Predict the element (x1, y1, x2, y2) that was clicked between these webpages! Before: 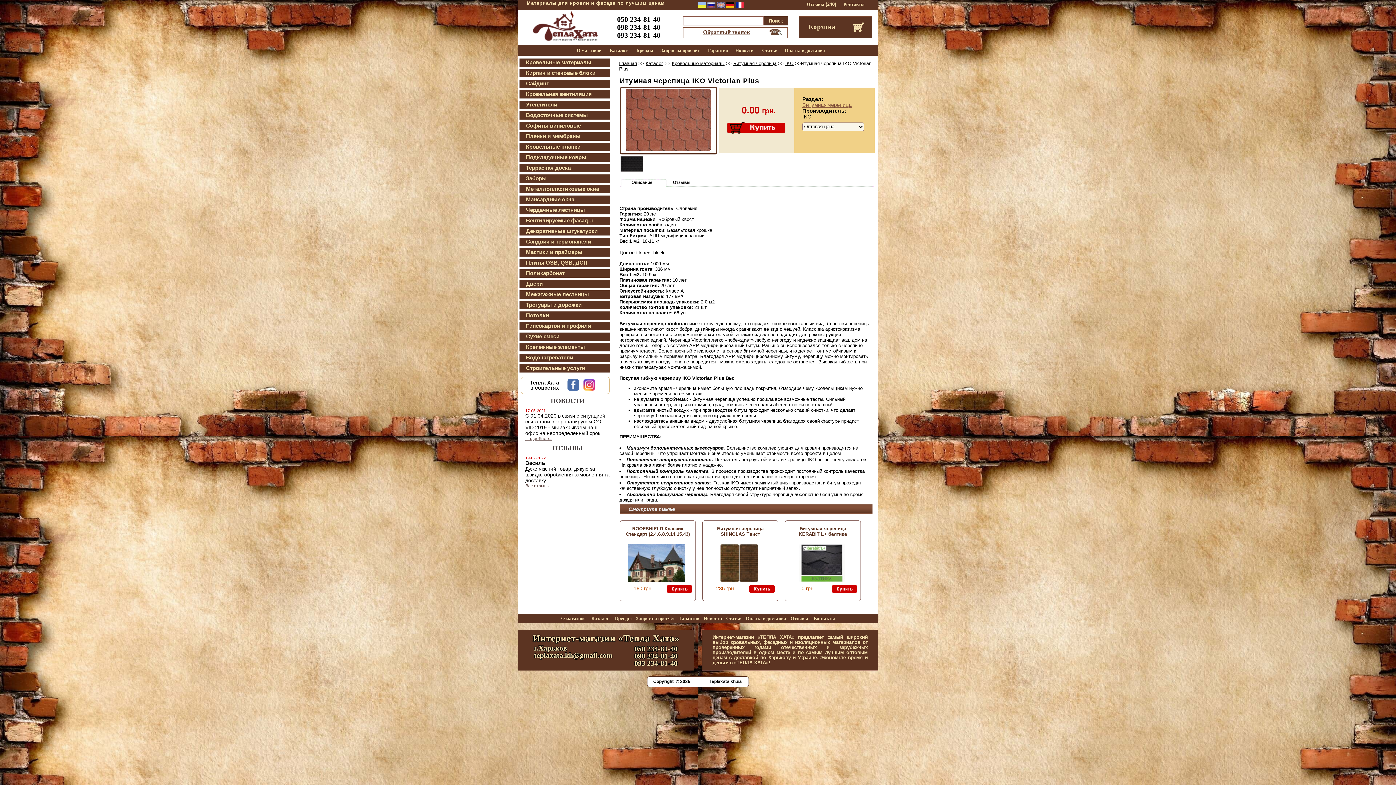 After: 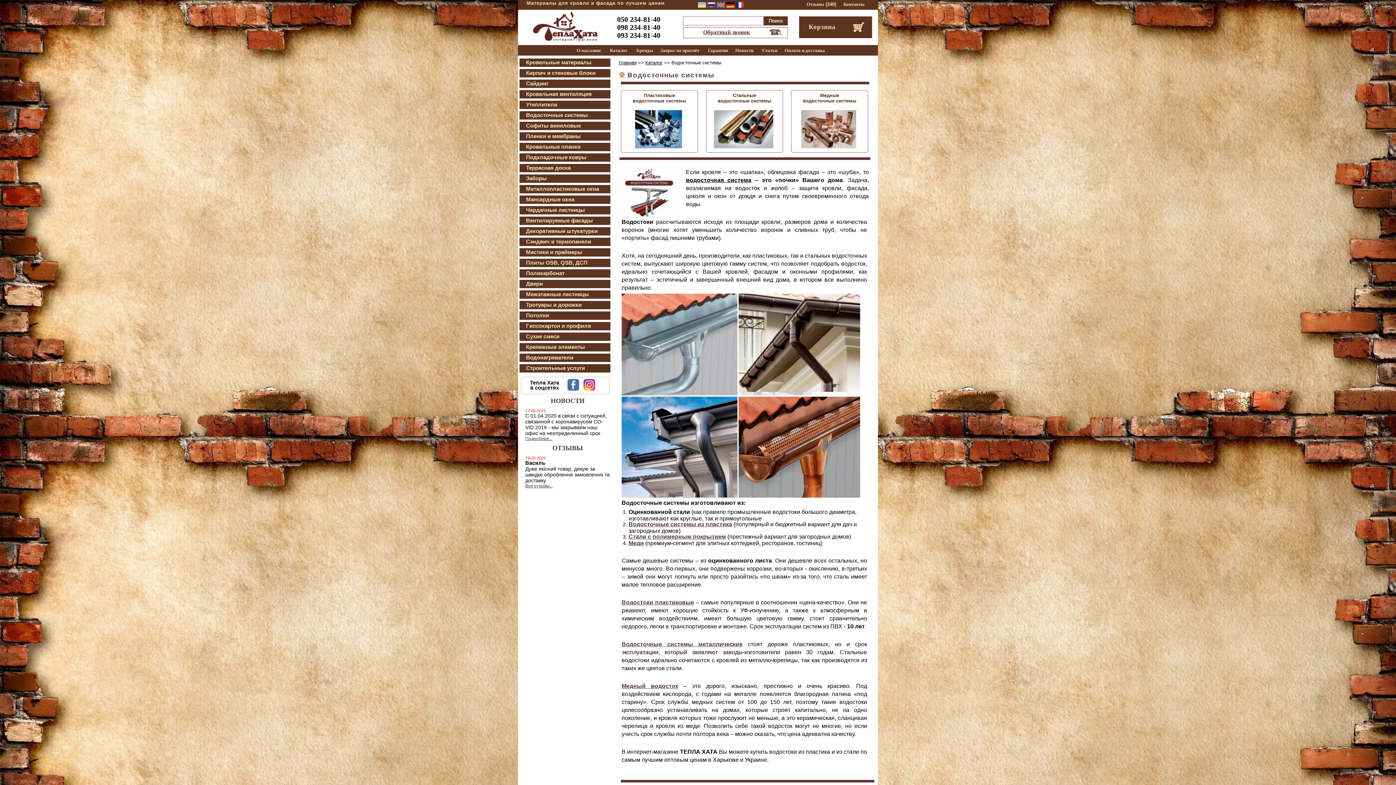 Action: label: Водосточные системы bbox: (526, 112, 588, 118)